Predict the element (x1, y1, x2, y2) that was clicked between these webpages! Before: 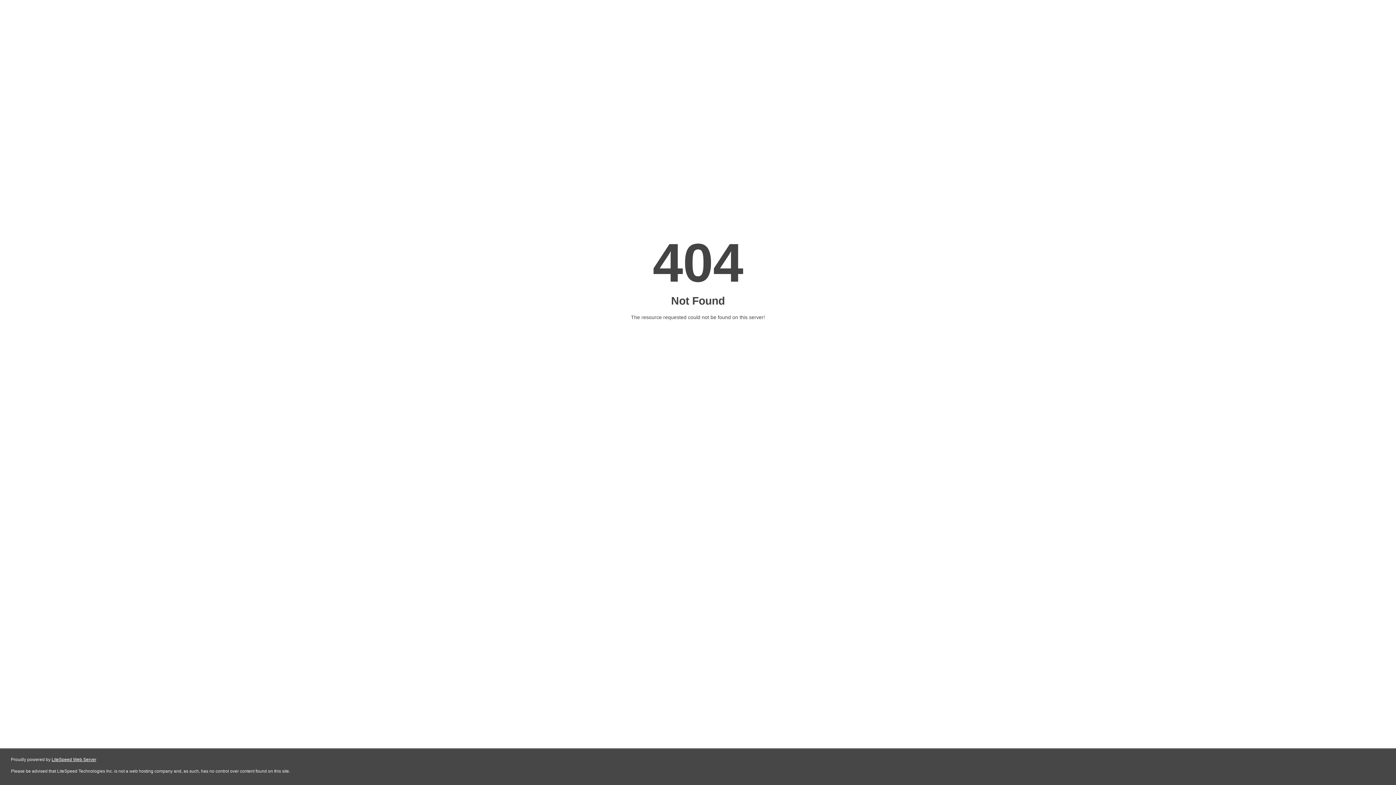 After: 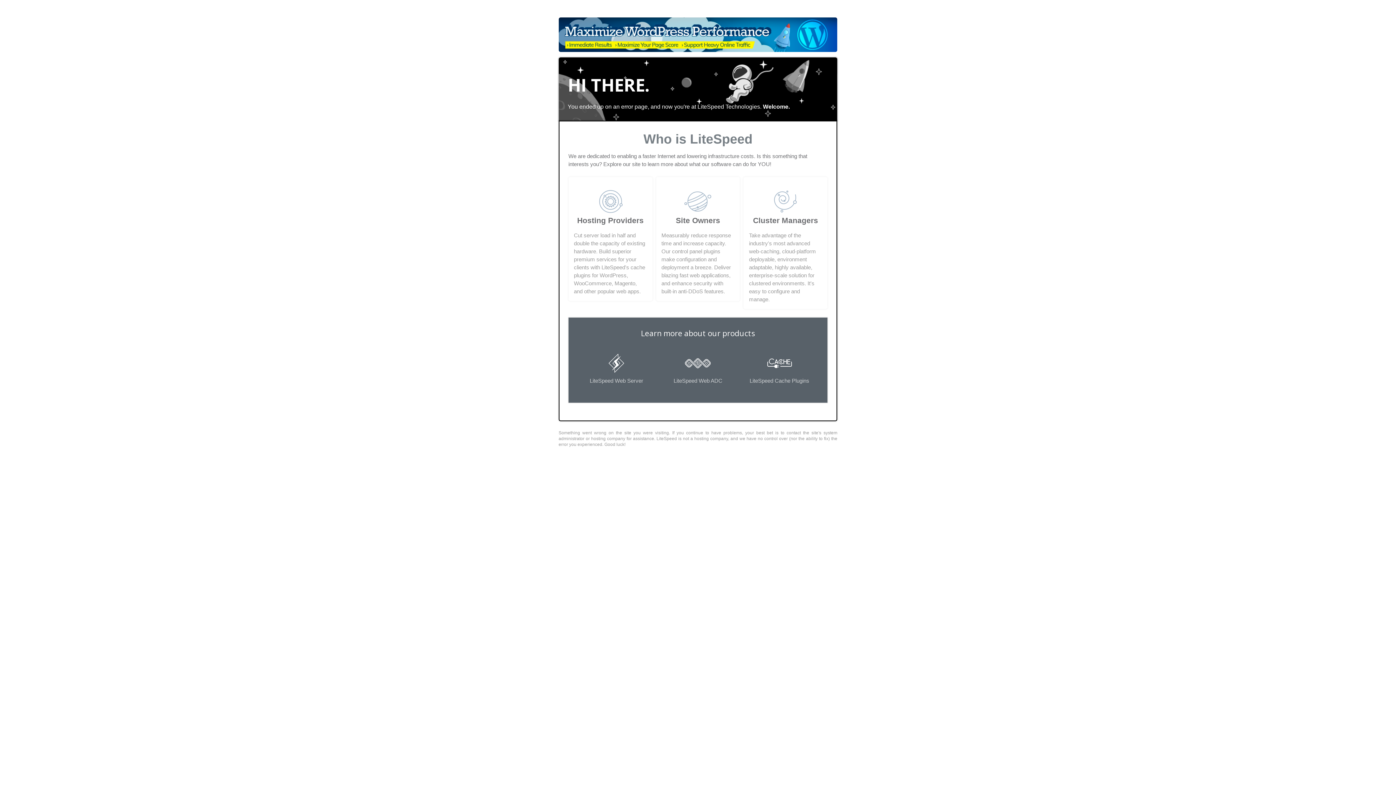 Action: label: LiteSpeed Web Server bbox: (51, 757, 96, 762)